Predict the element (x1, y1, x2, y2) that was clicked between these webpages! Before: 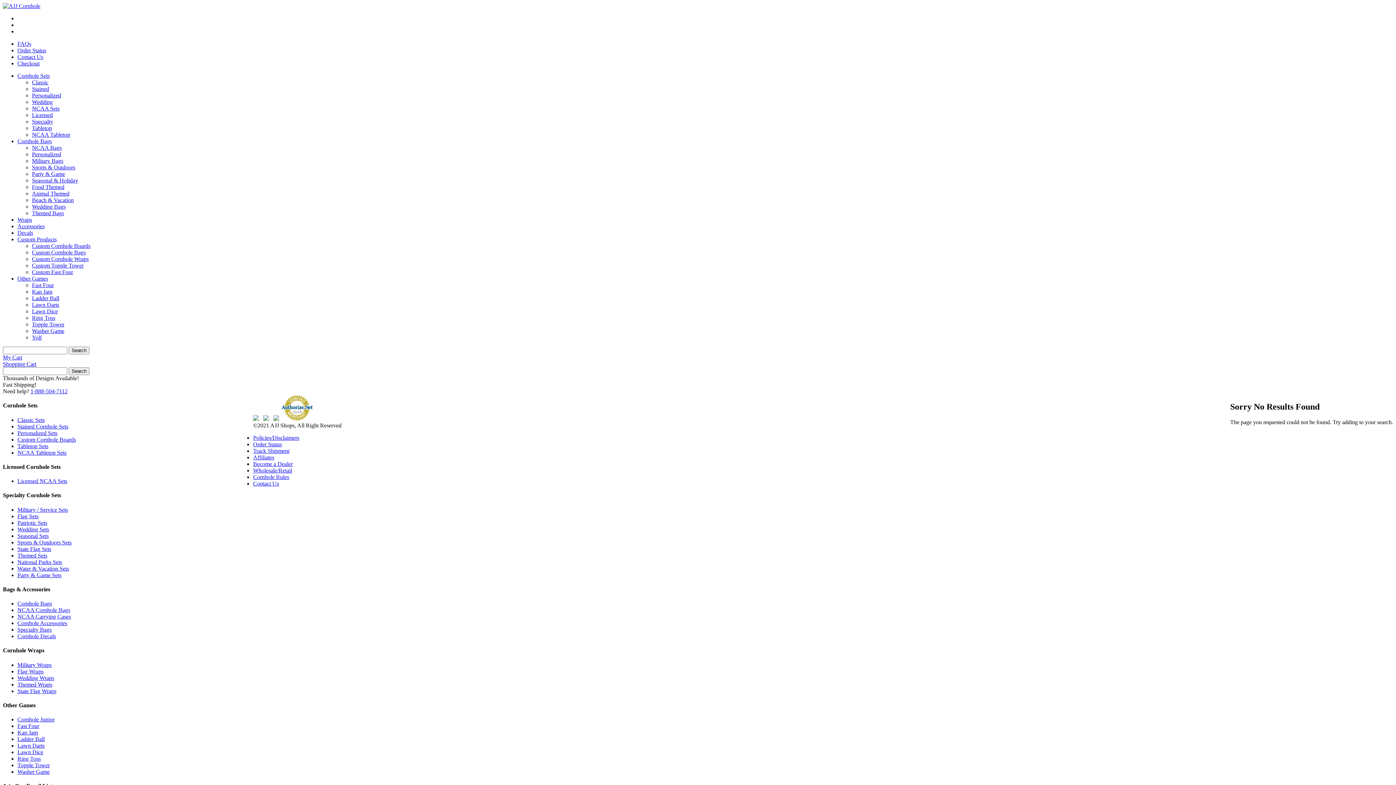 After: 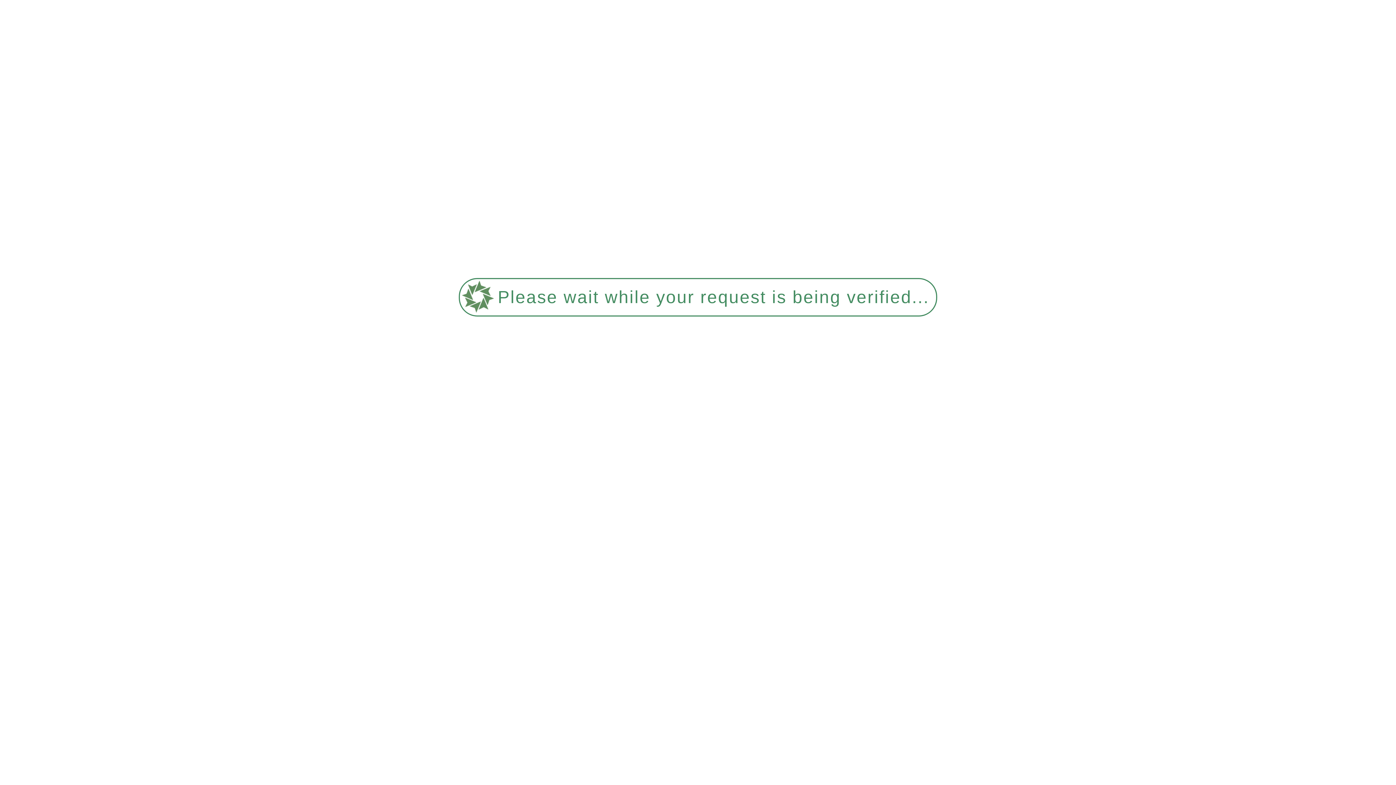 Action: bbox: (253, 461, 292, 467) label: Become a Dealer